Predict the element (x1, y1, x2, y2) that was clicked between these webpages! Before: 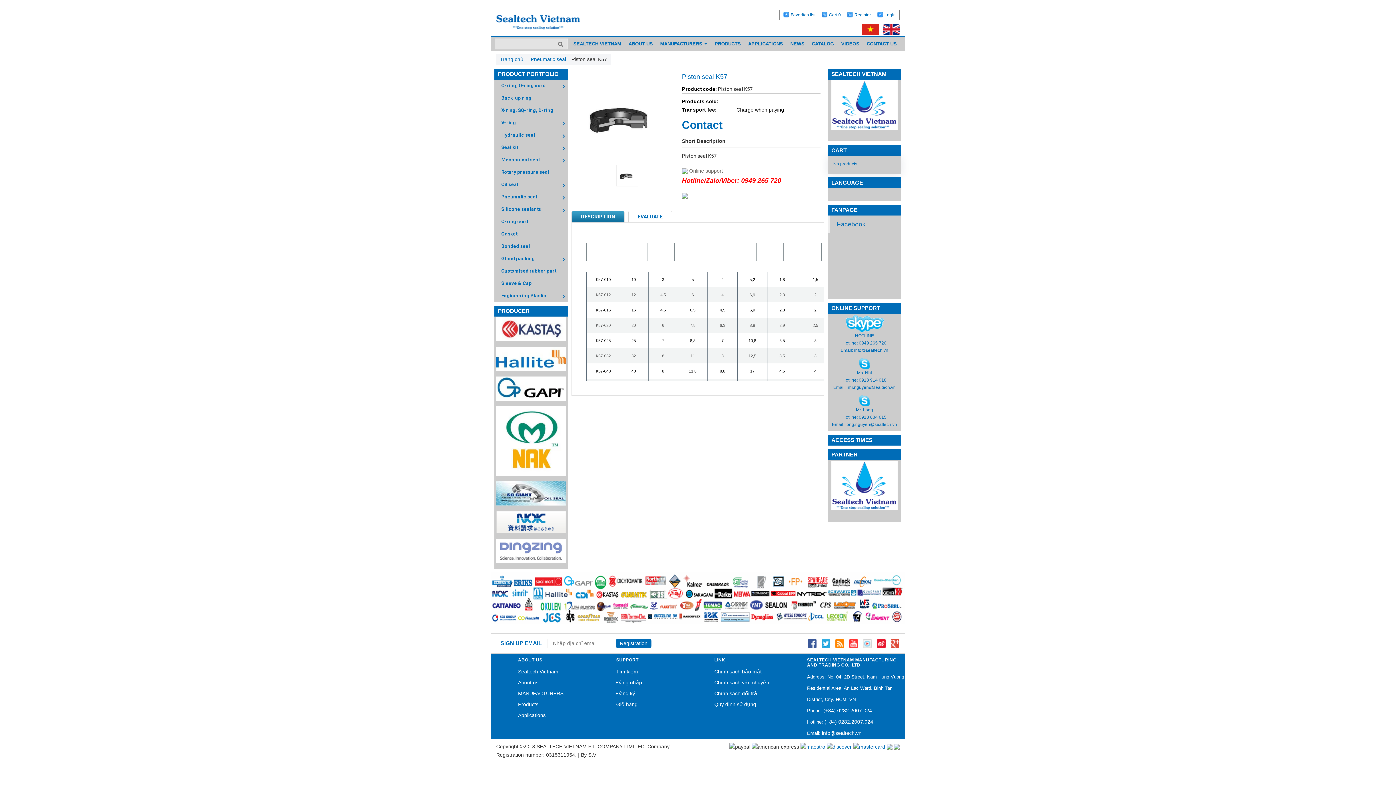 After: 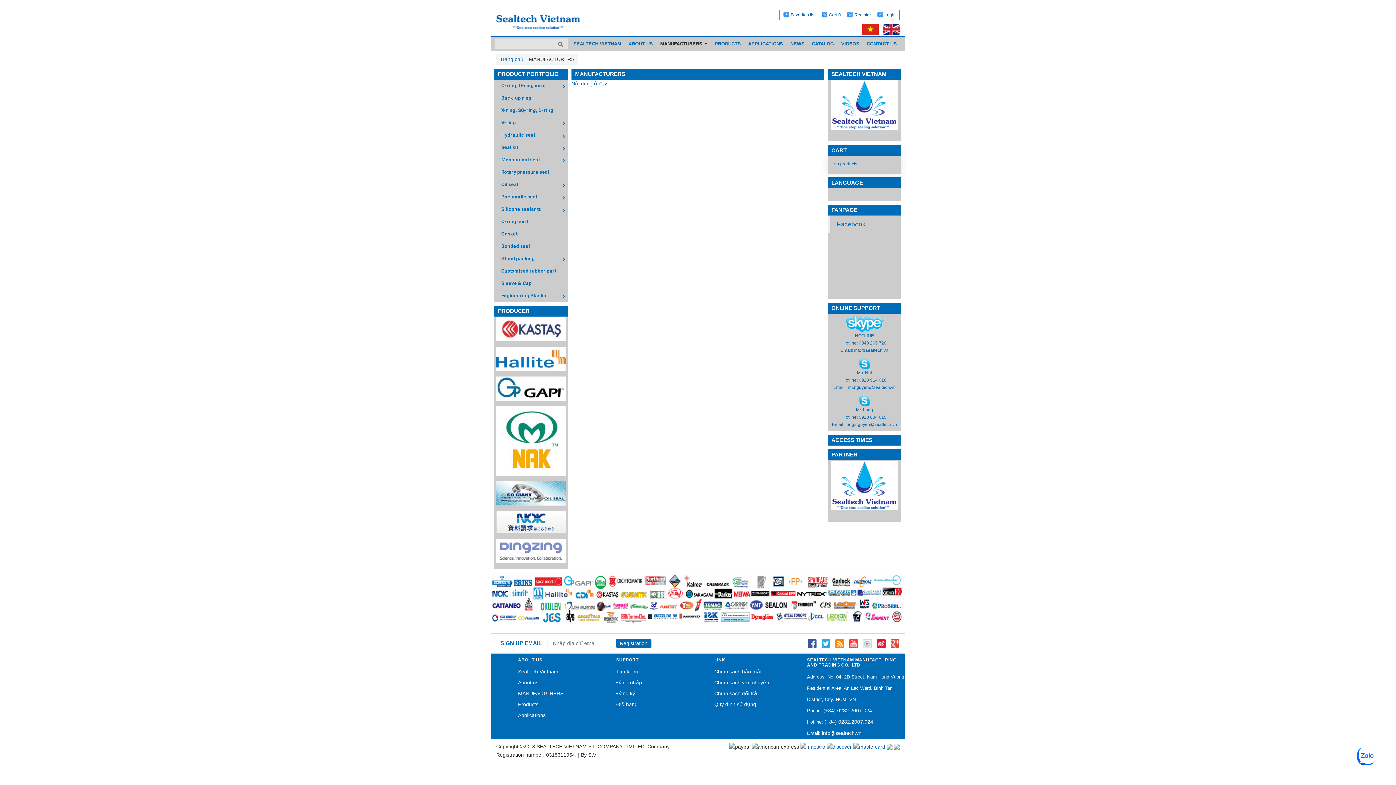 Action: bbox: (518, 688, 563, 699) label: MANUFACTURERS